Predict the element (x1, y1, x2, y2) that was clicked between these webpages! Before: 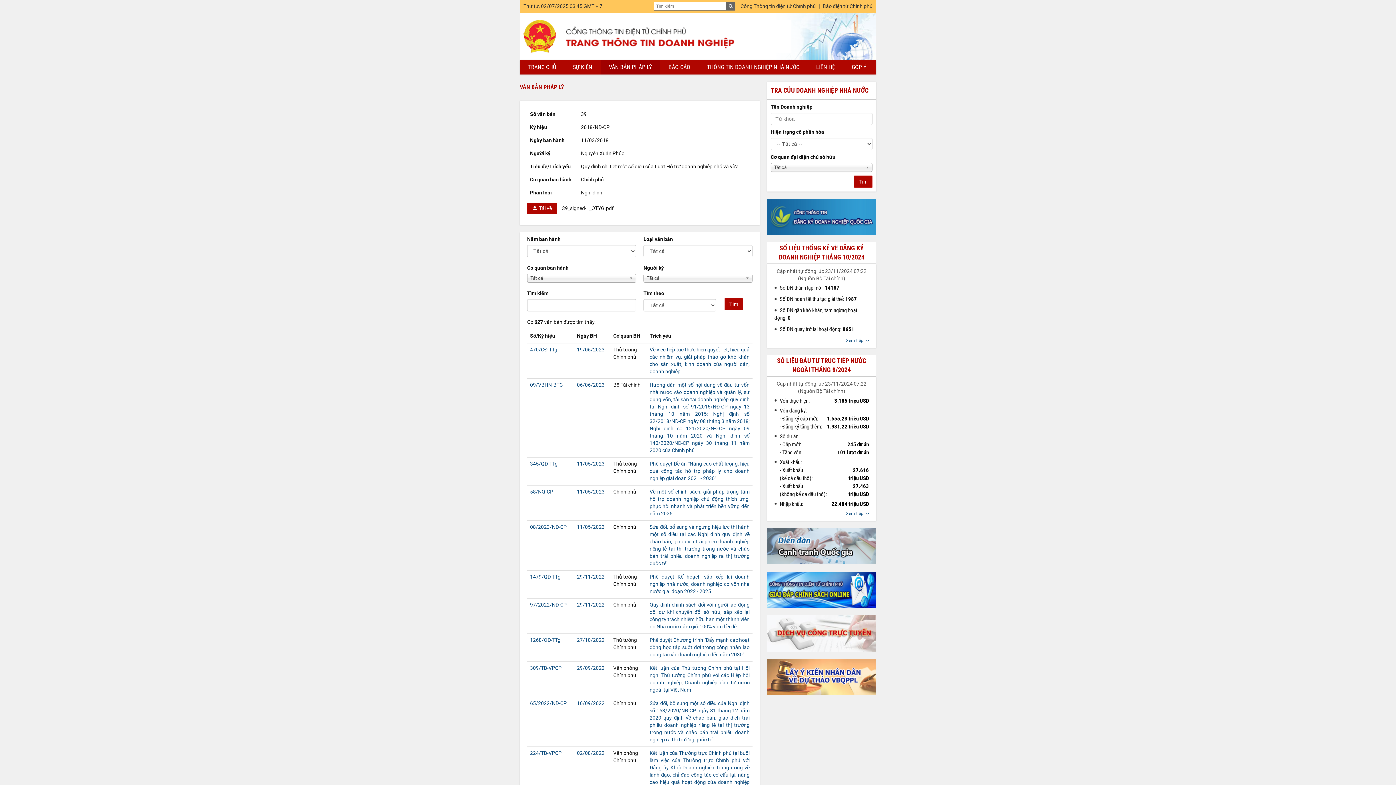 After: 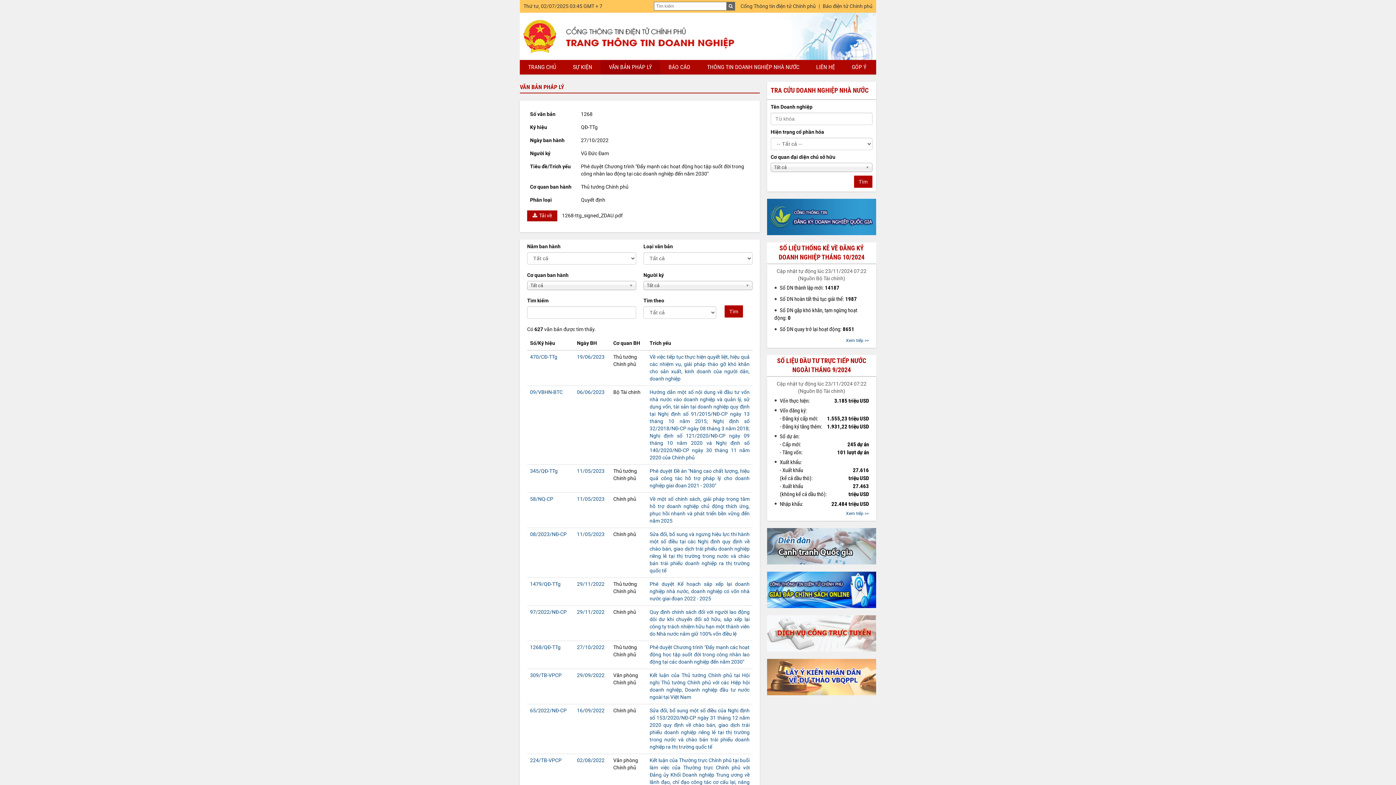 Action: bbox: (577, 637, 604, 643) label: 27/10/2022